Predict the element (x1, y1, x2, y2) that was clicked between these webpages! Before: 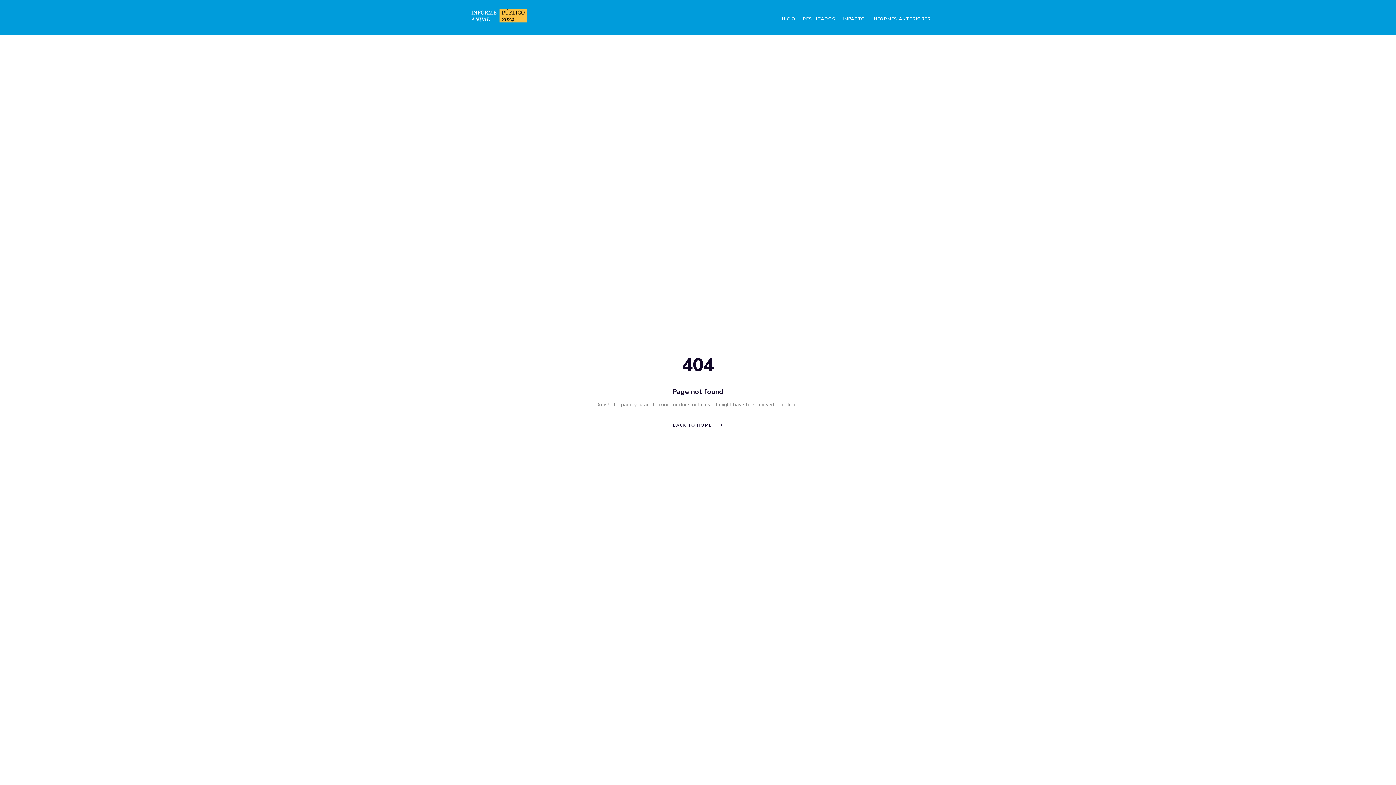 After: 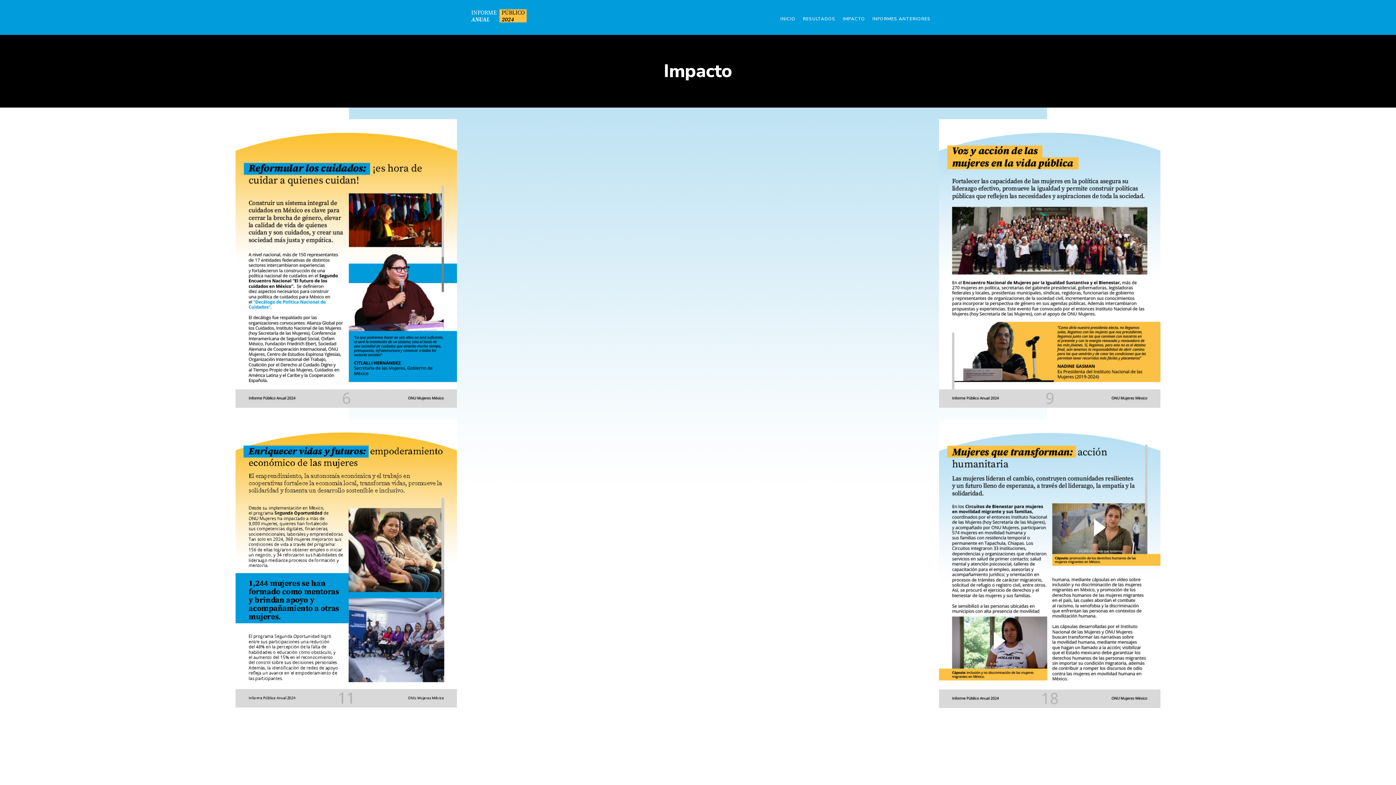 Action: label: IMPACTO bbox: (839, 15, 869, 23)